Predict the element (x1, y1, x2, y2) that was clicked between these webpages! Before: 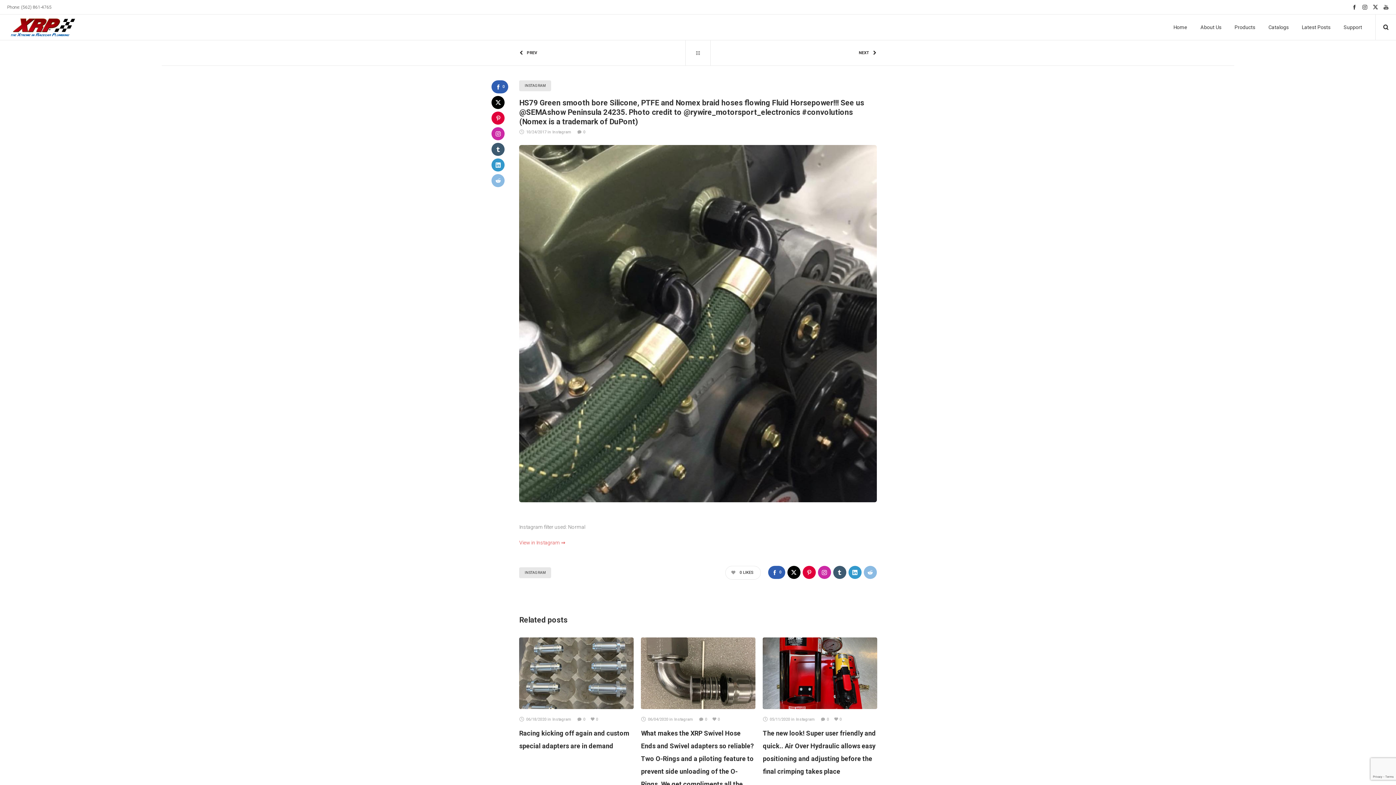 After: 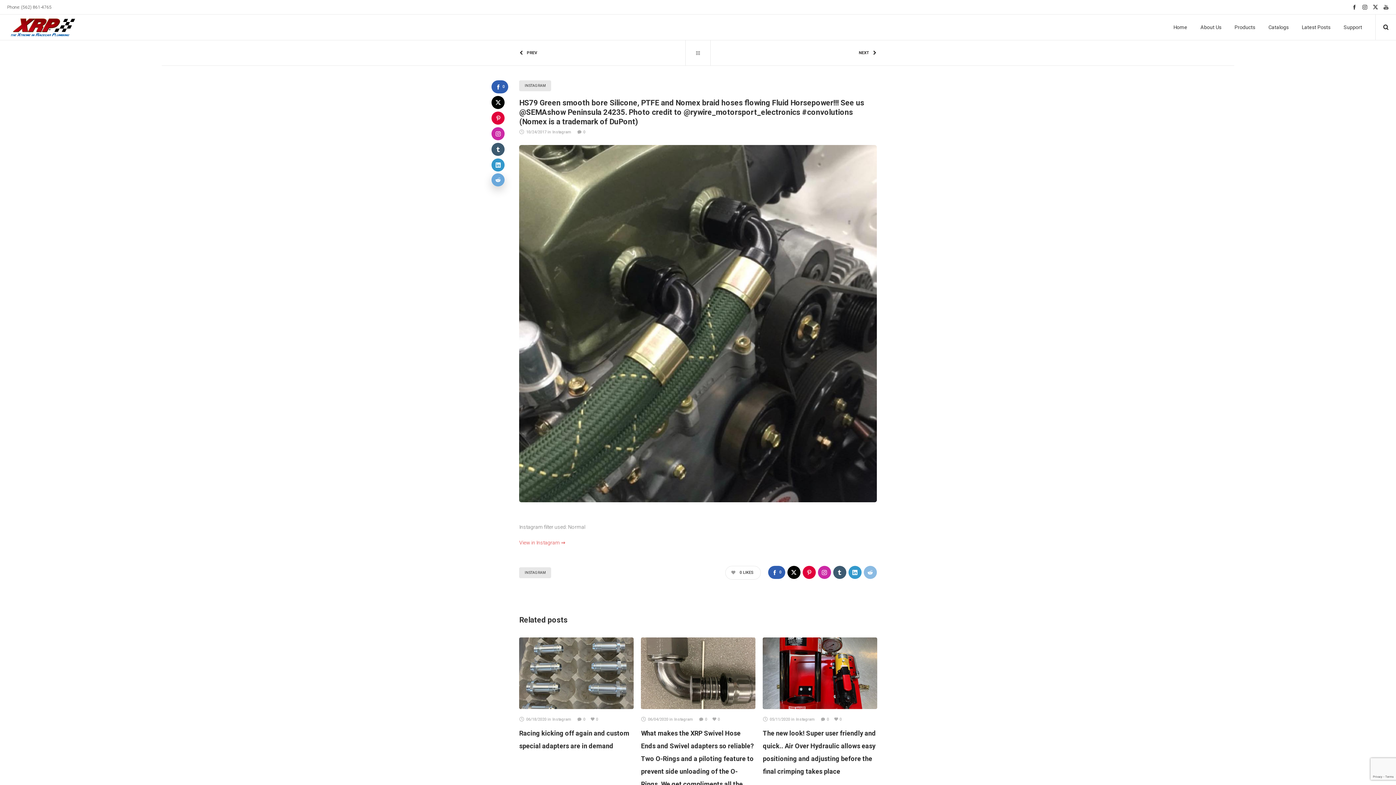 Action: bbox: (491, 174, 504, 187)